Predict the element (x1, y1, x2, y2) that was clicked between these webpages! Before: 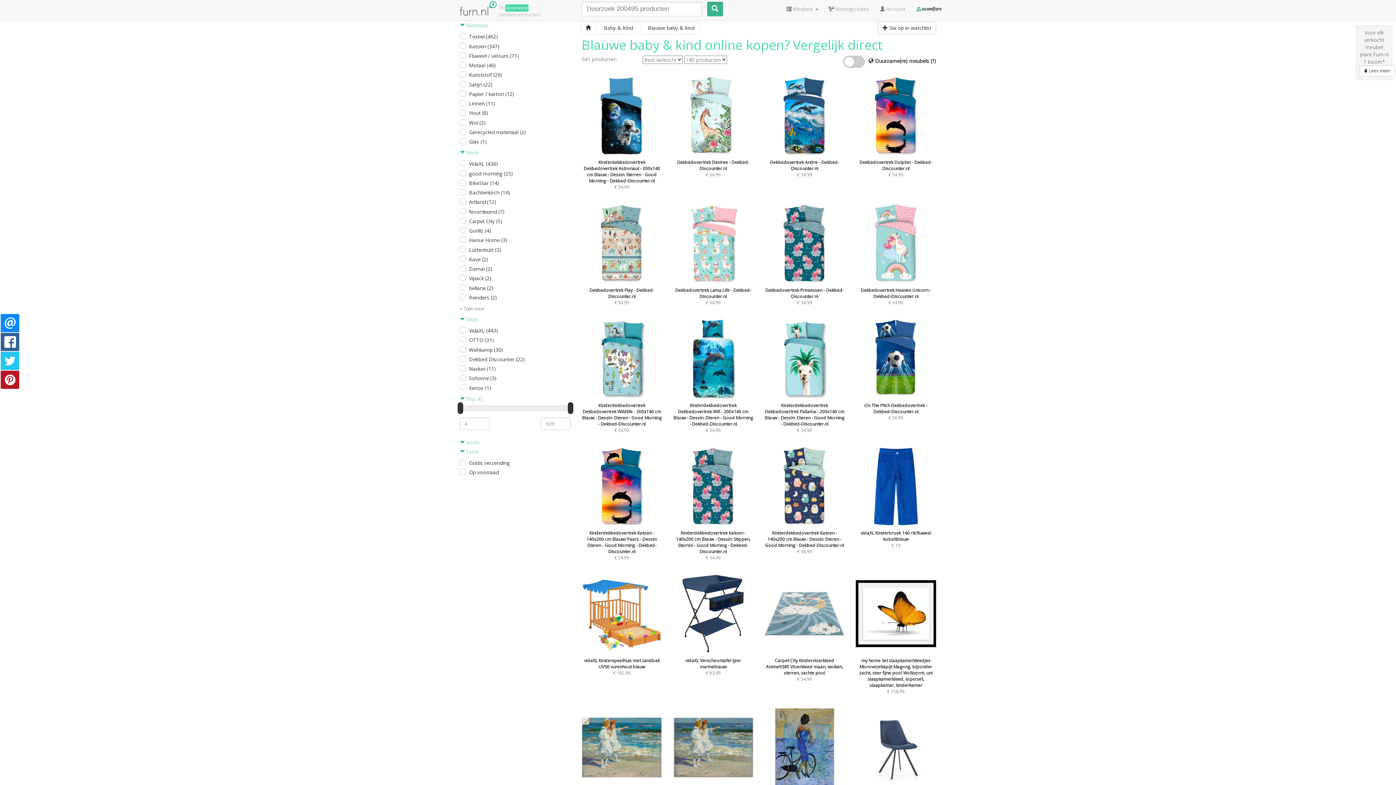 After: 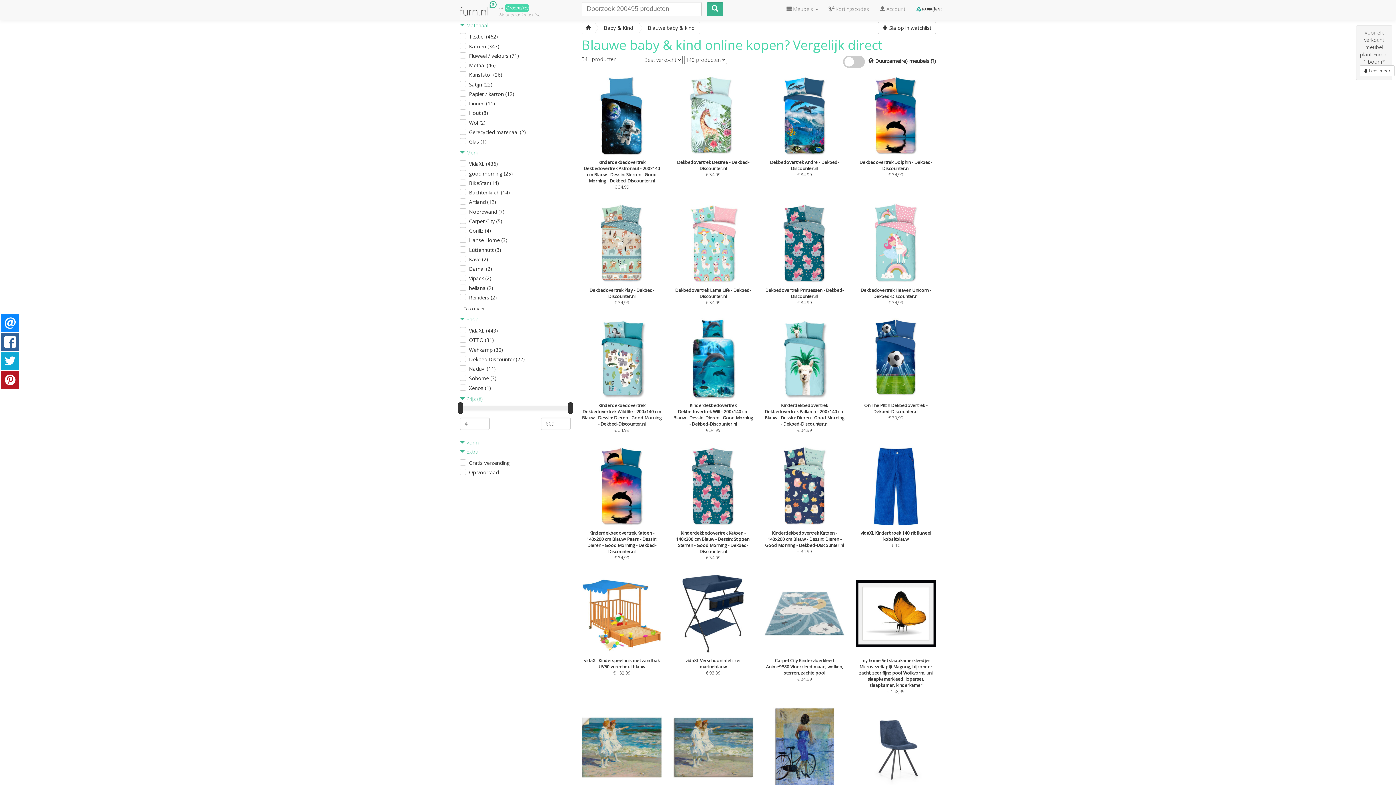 Action: bbox: (0, 352, 19, 370)